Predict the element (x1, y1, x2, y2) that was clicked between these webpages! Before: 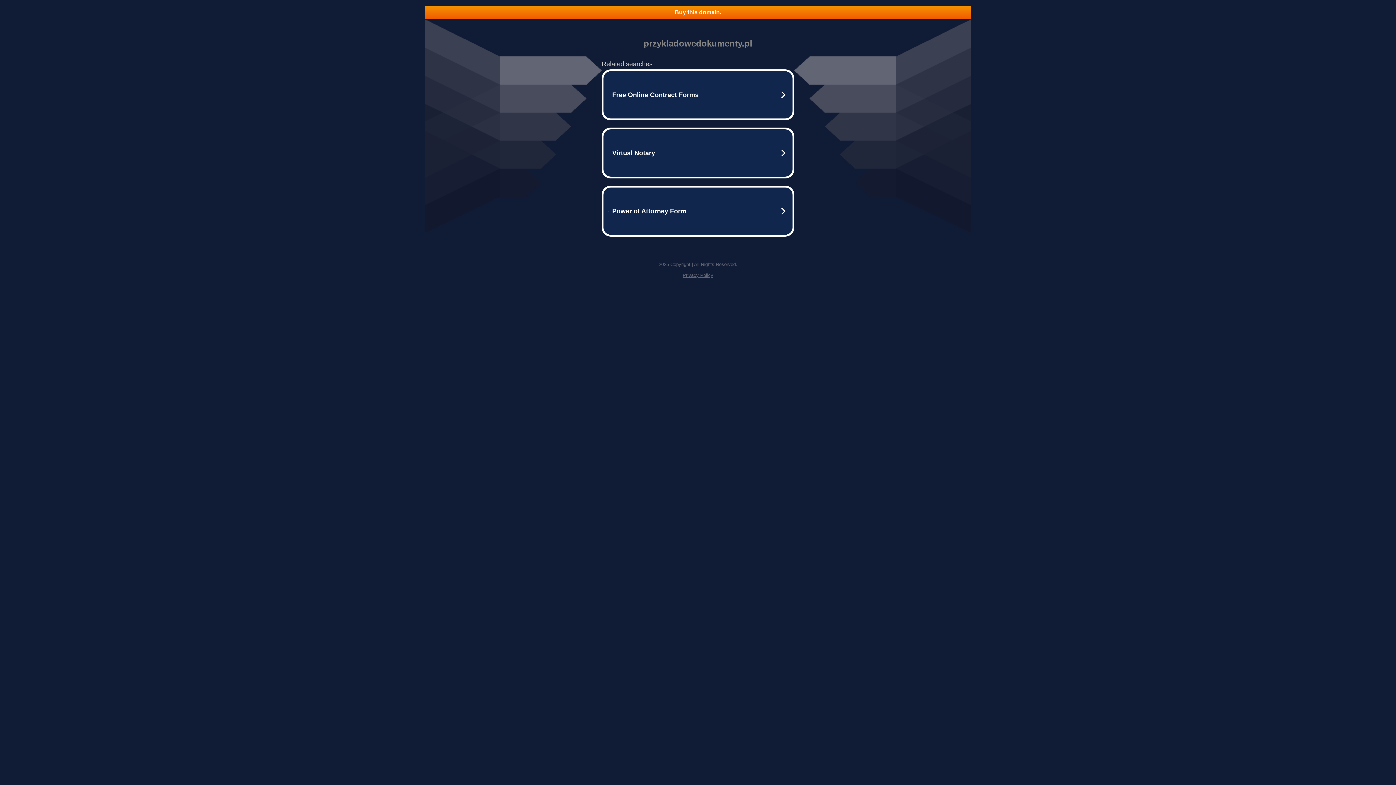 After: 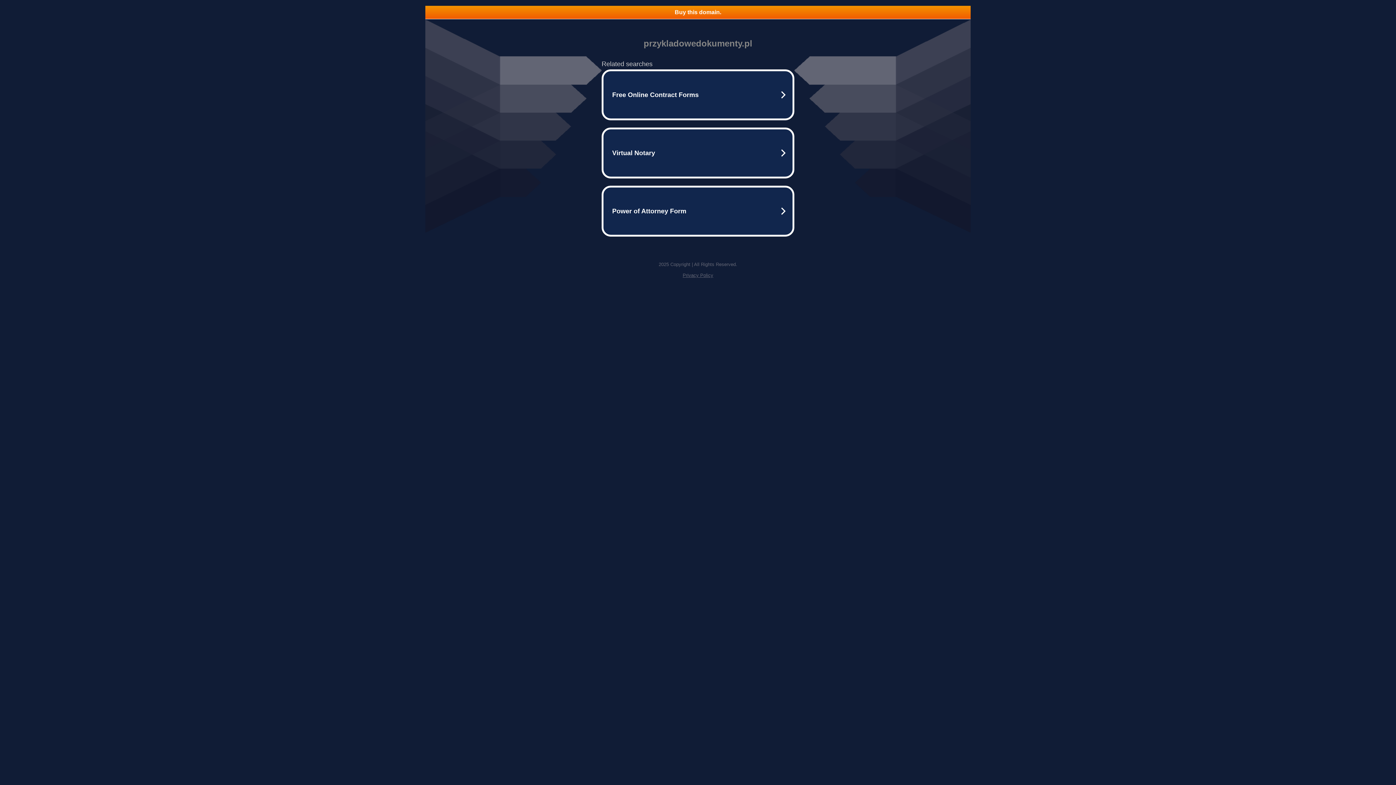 Action: bbox: (682, 272, 713, 278) label: Privacy Policy